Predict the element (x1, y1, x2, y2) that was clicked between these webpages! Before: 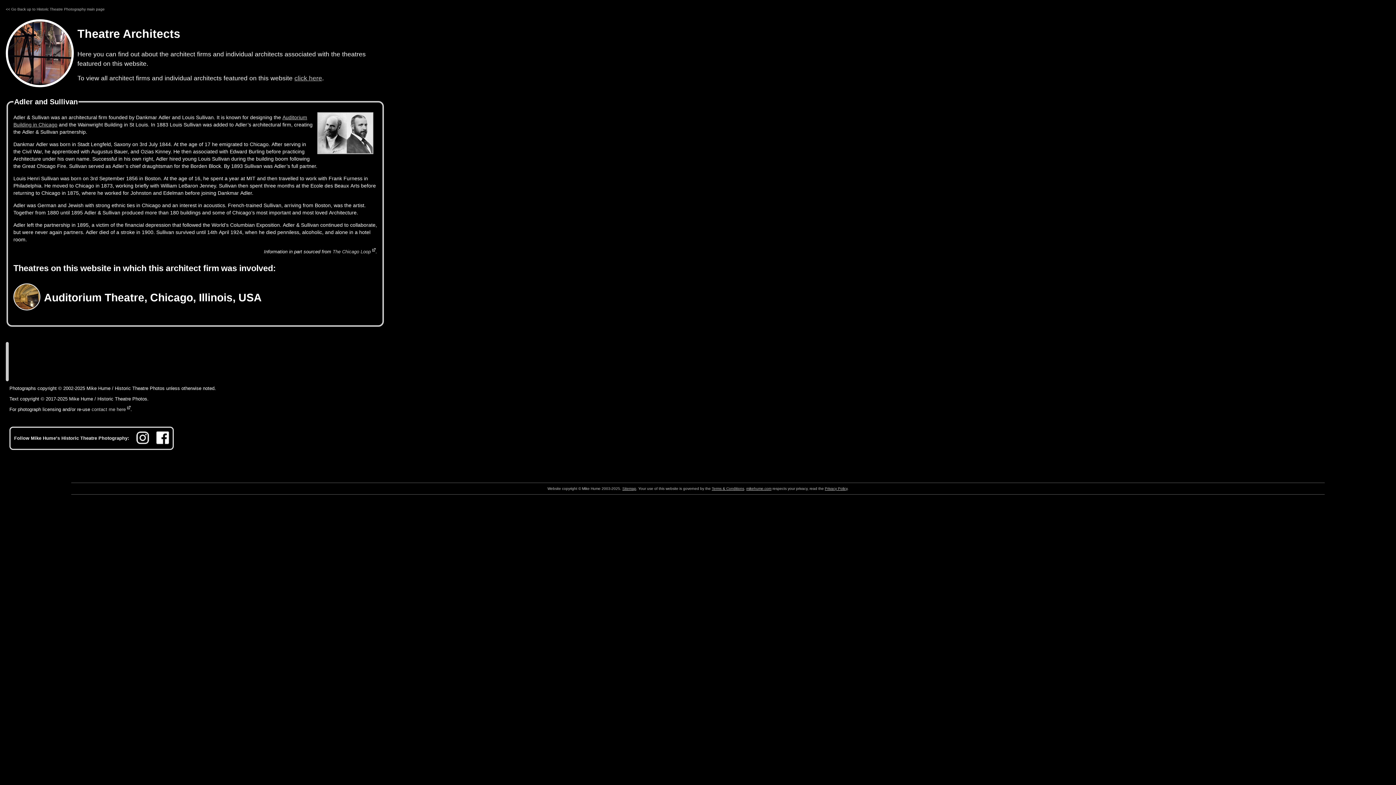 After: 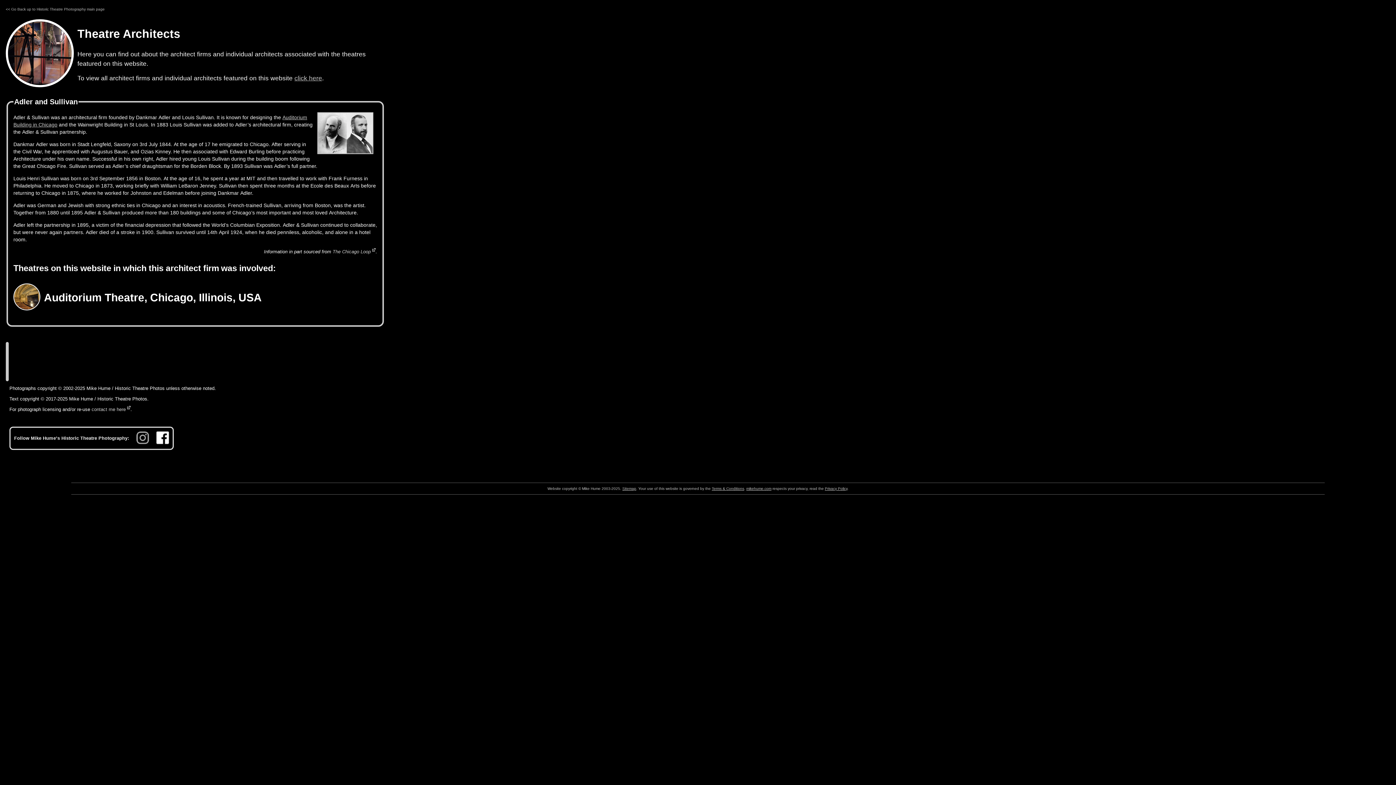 Action: bbox: (136, 440, 149, 445)